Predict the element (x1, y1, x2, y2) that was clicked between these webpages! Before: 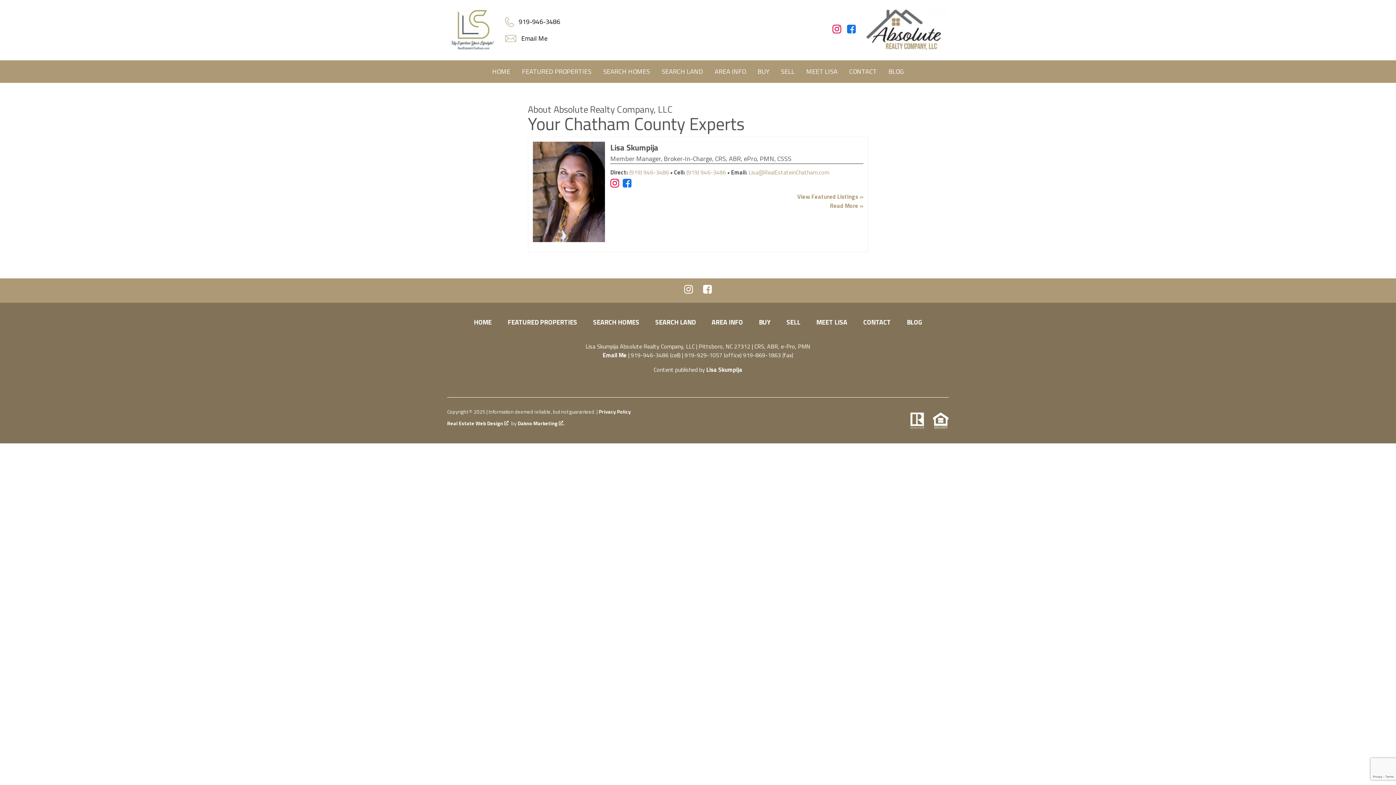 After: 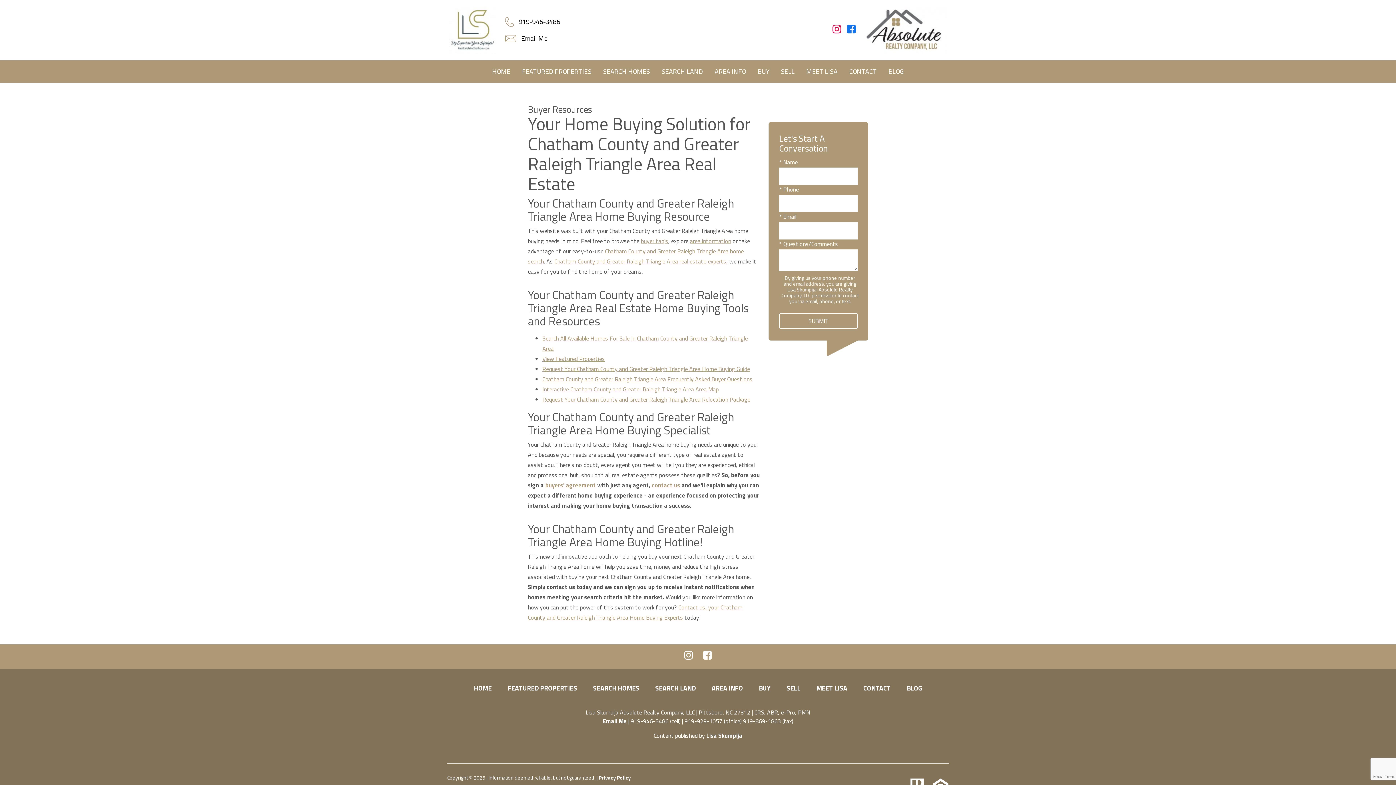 Action: label: BUY bbox: (759, 317, 770, 327)